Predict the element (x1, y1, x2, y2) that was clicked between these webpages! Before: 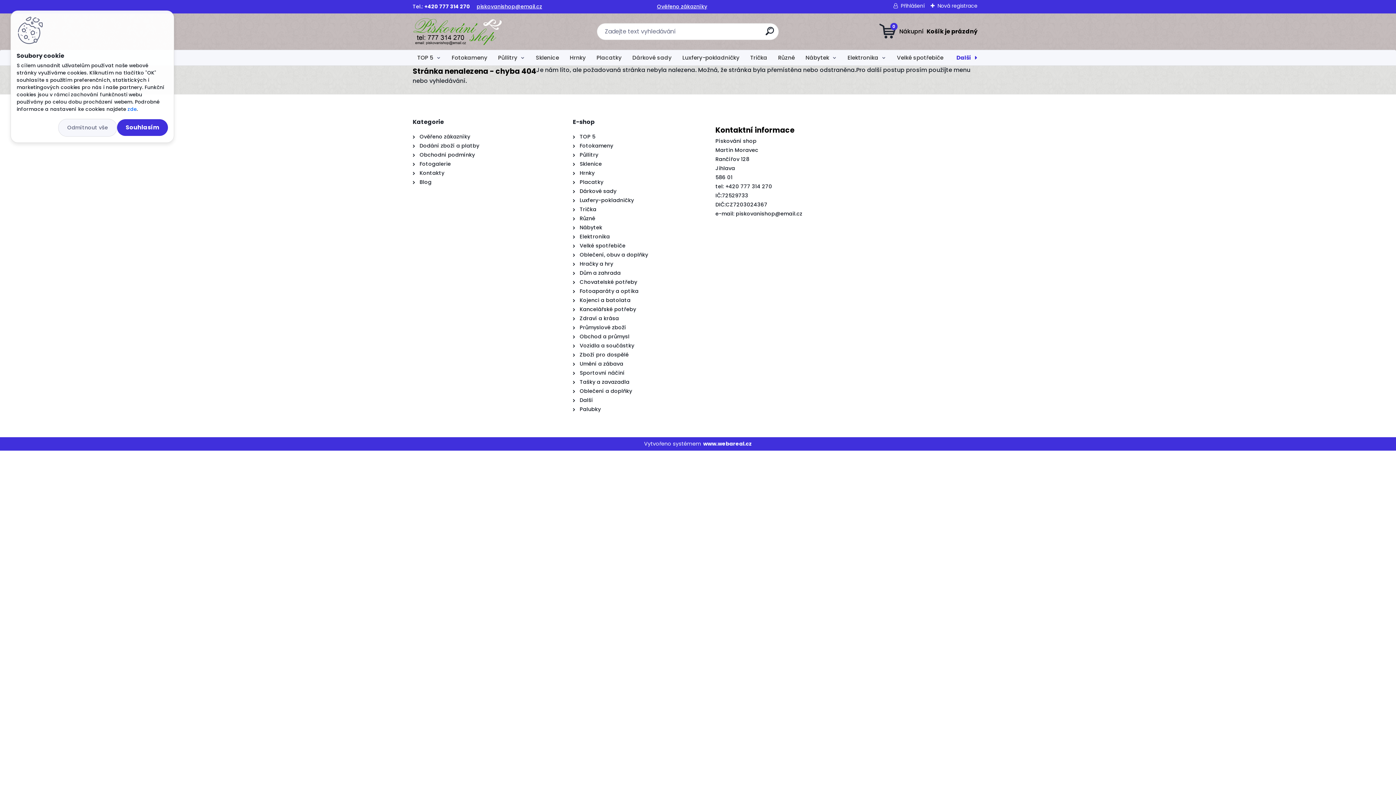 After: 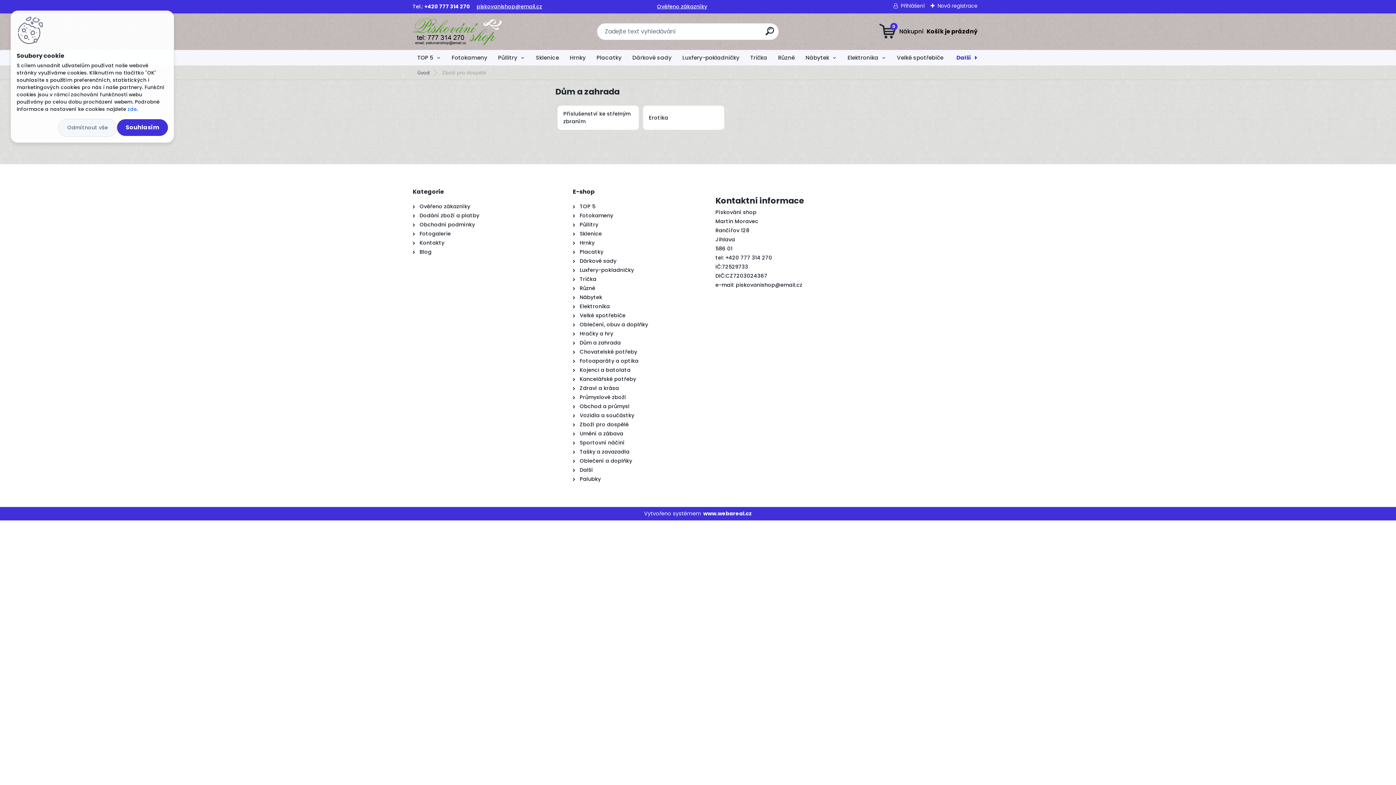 Action: bbox: (579, 351, 628, 358) label: Zboží pro dospělé